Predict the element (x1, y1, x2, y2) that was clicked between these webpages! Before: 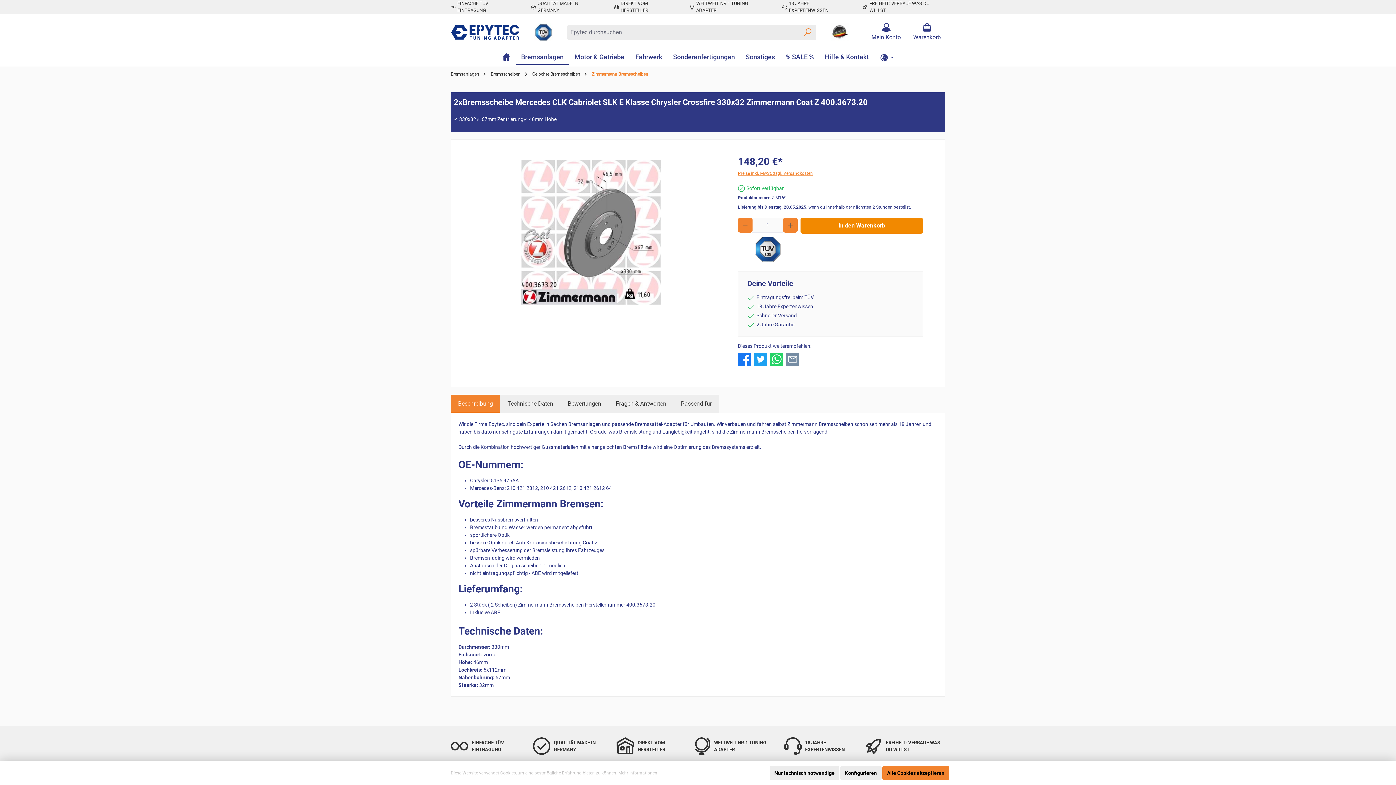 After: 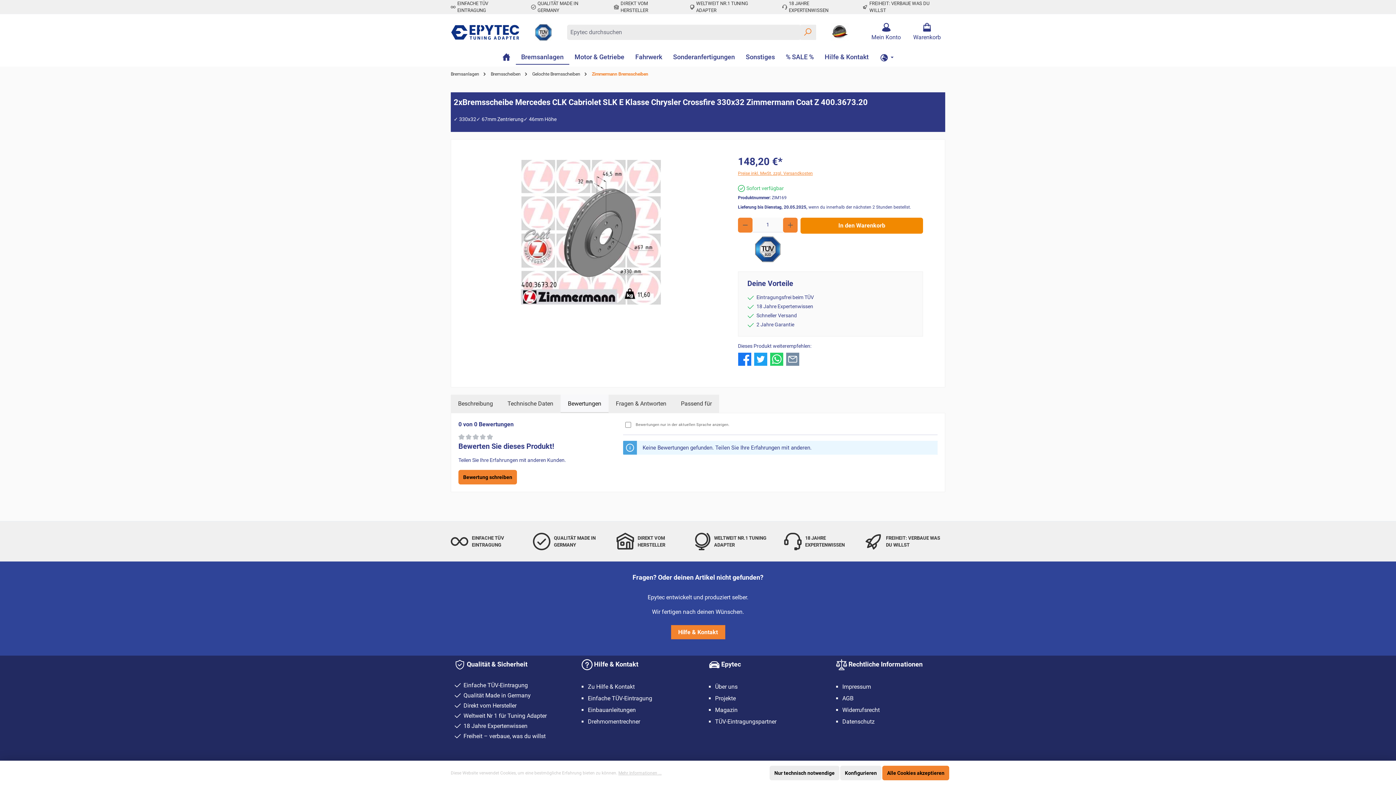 Action: label: Bewertungen bbox: (560, 394, 608, 412)